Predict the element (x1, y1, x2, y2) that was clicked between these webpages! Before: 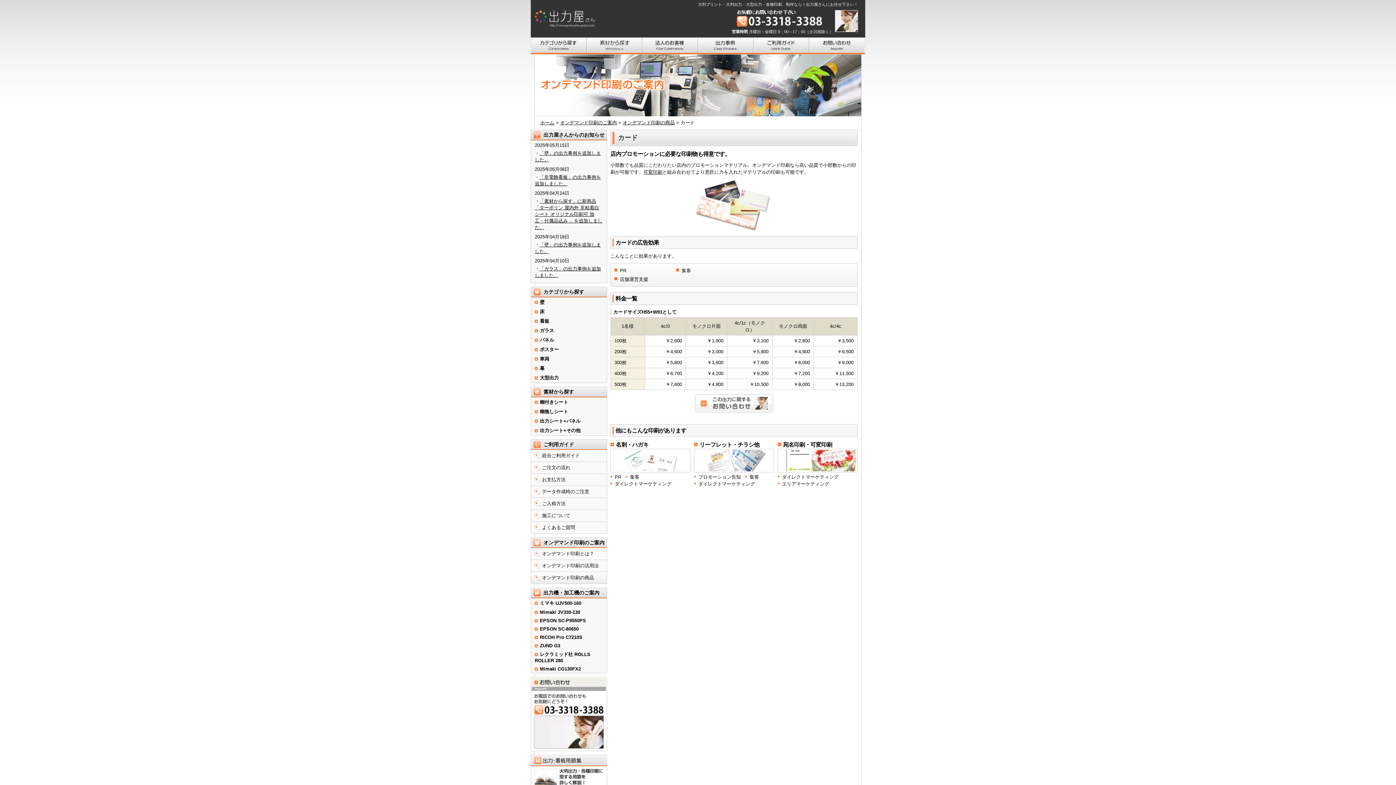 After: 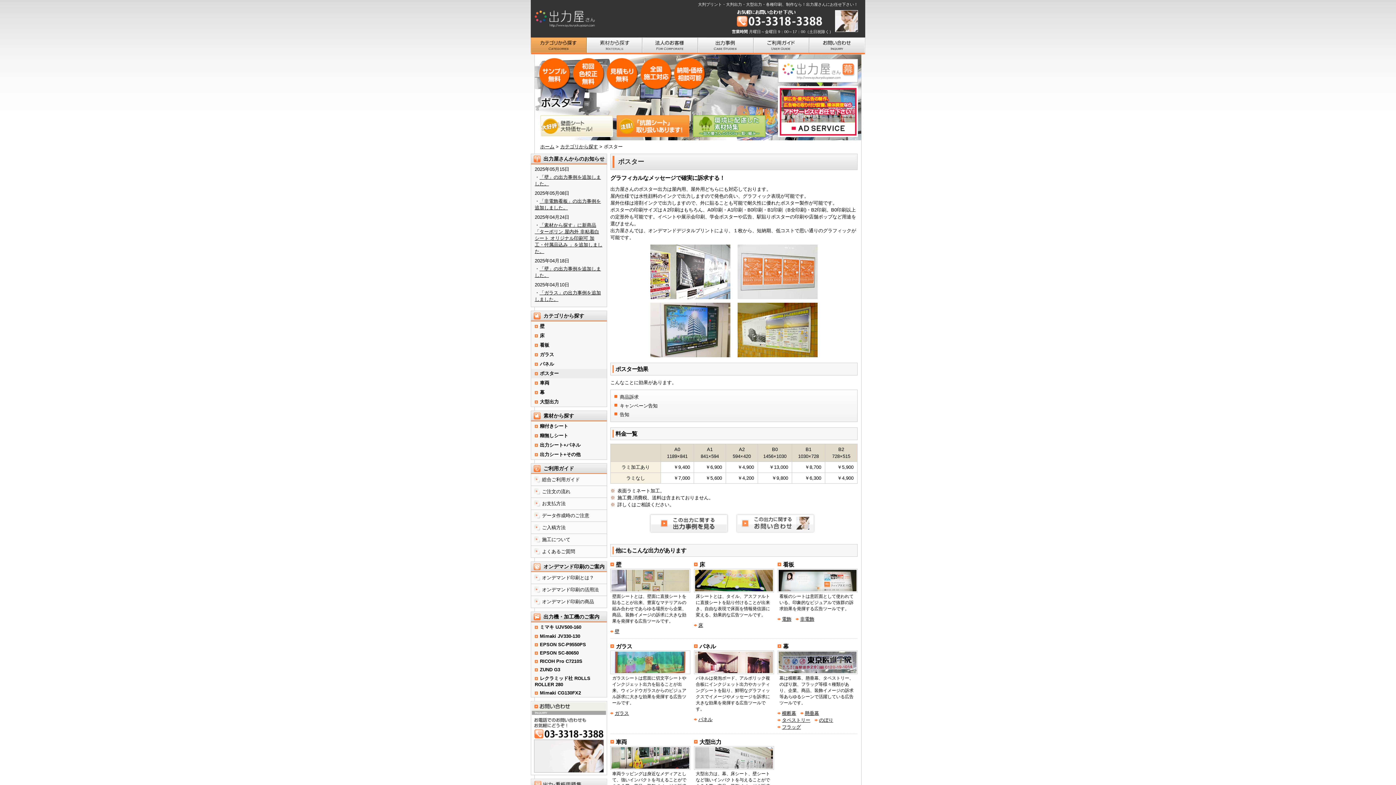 Action: label: ポスター bbox: (531, 345, 606, 354)